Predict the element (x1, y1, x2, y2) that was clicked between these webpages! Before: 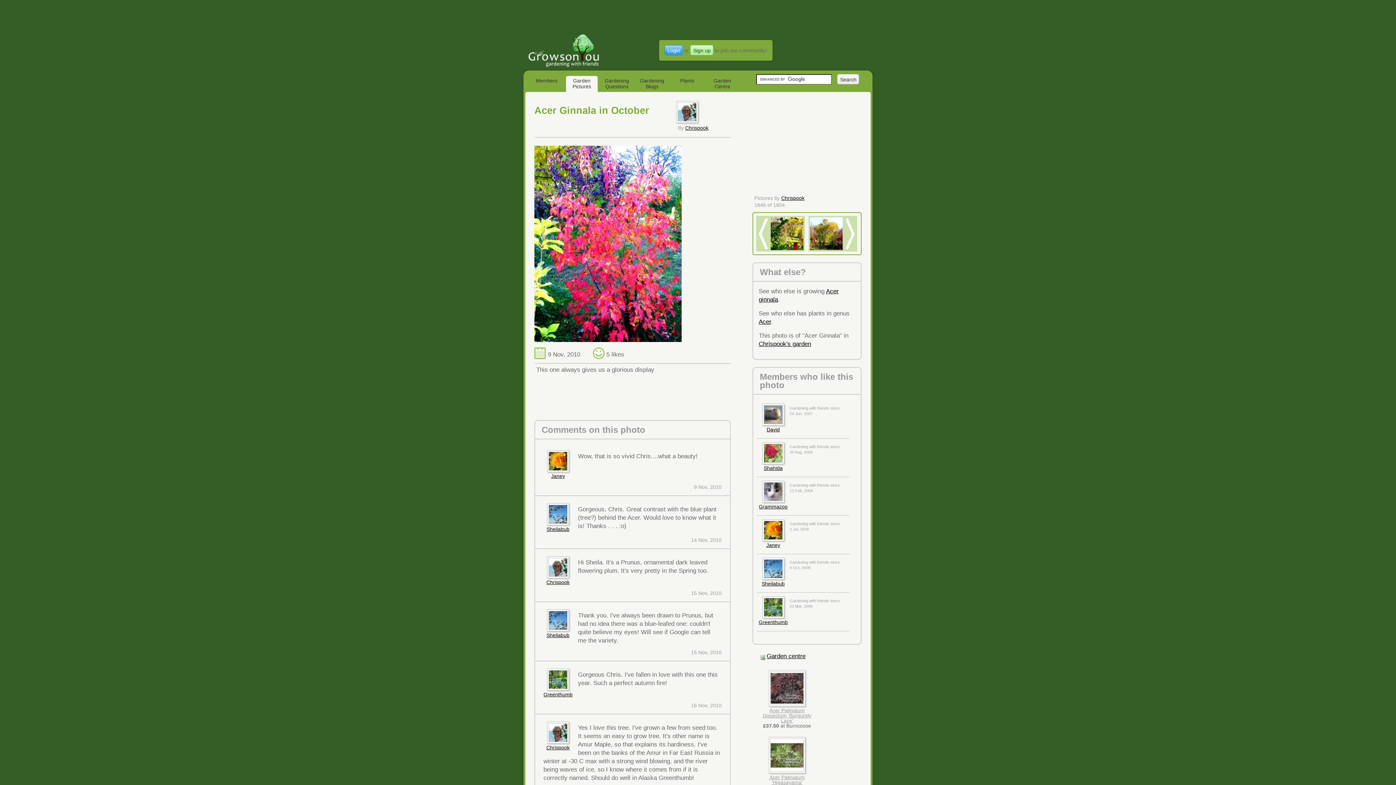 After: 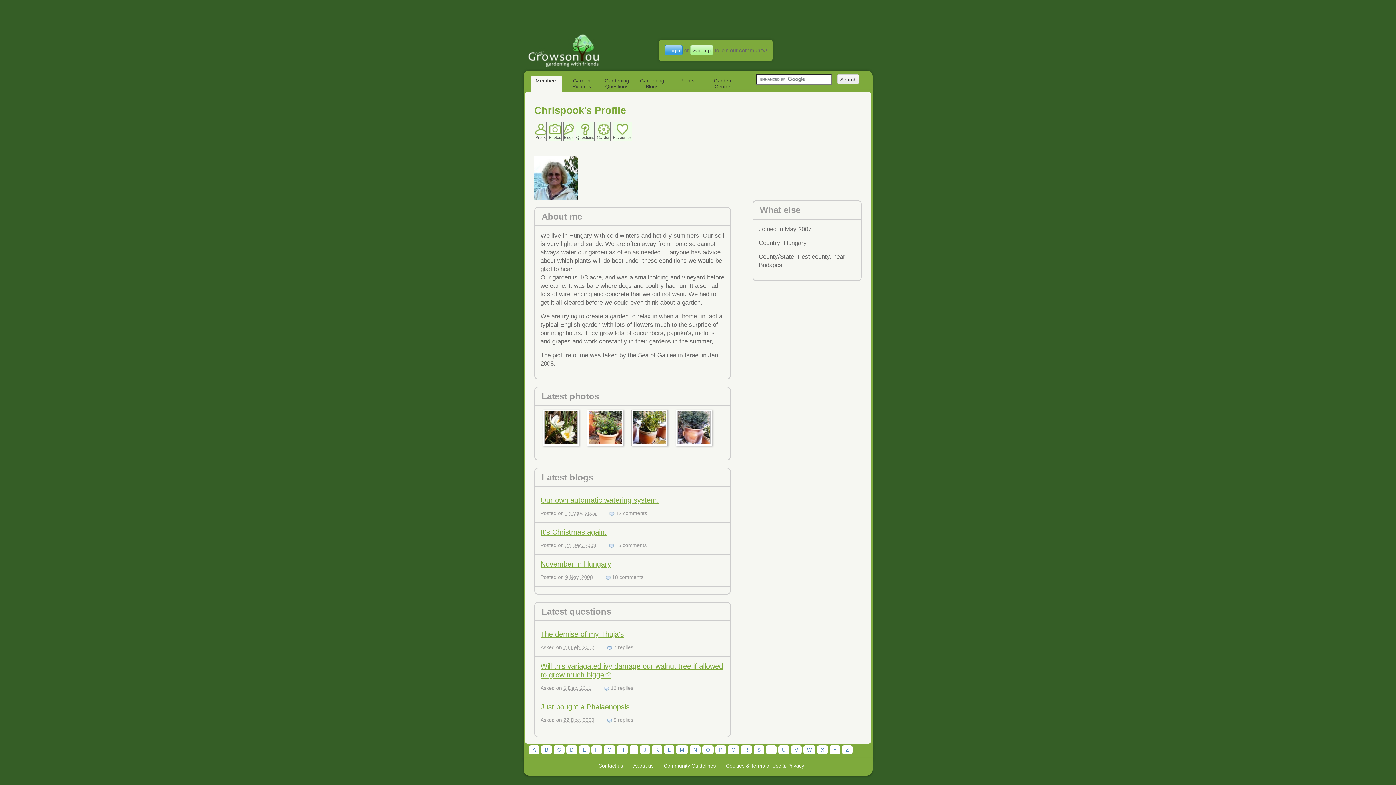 Action: bbox: (546, 745, 569, 750) label: Chrispook